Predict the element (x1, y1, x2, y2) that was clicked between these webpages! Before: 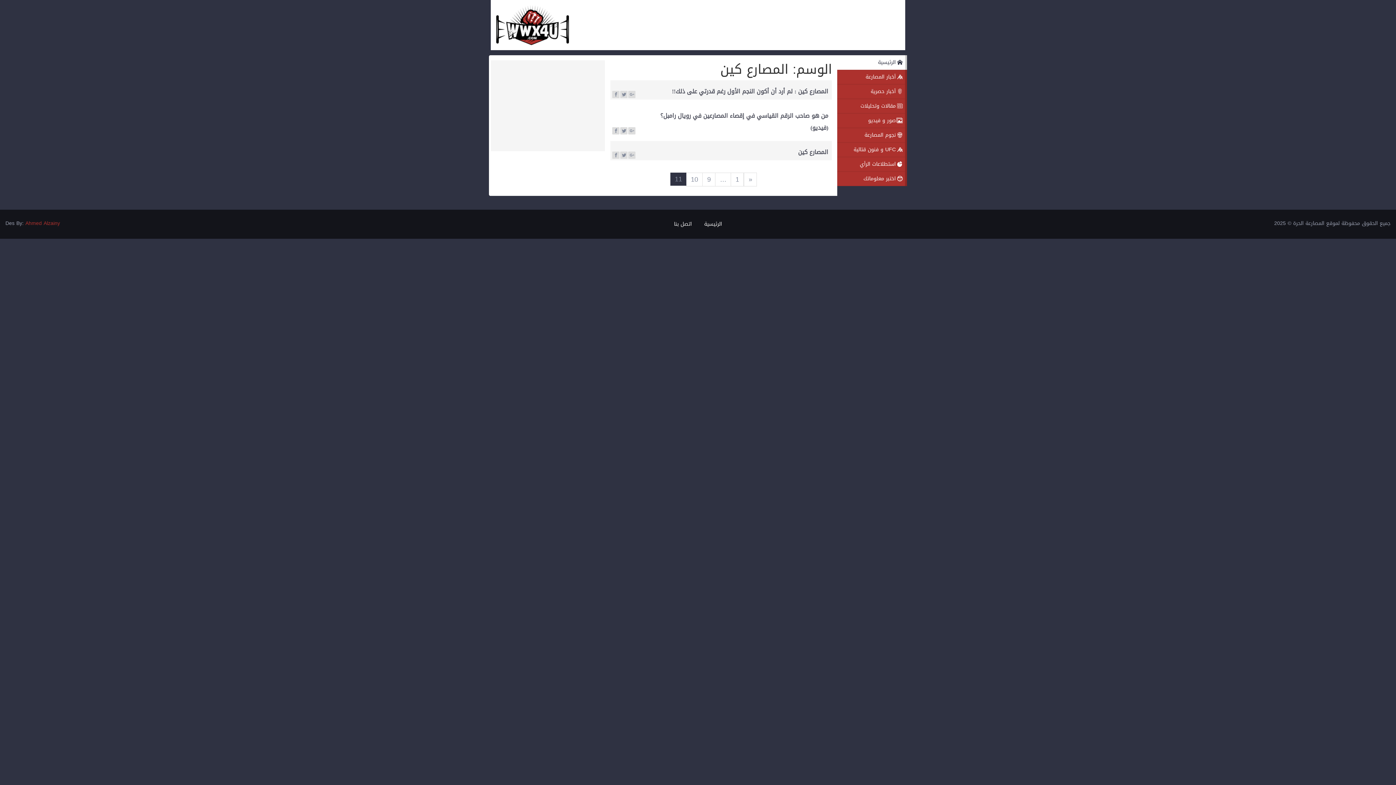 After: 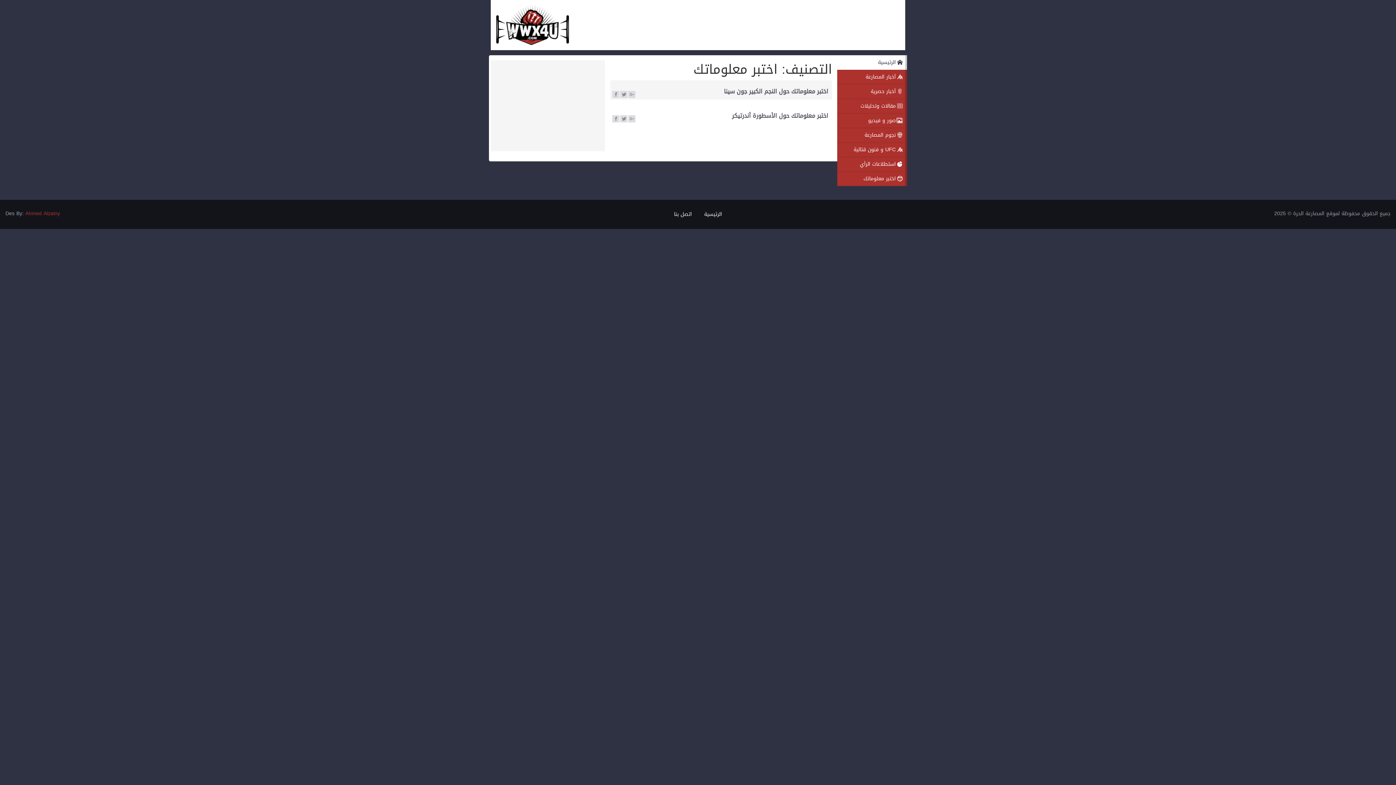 Action: bbox: (837, 171, 907, 186) label: اختبر معلوماتك